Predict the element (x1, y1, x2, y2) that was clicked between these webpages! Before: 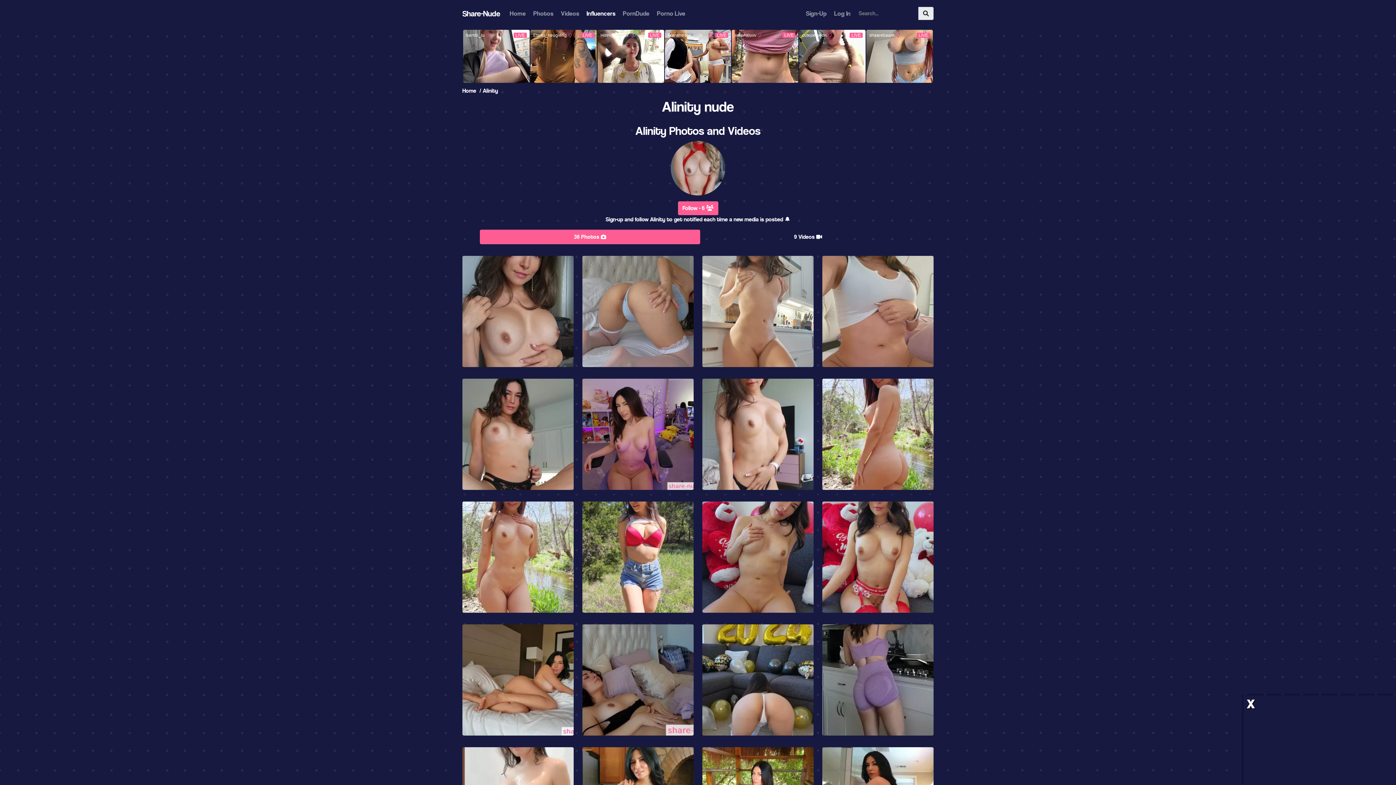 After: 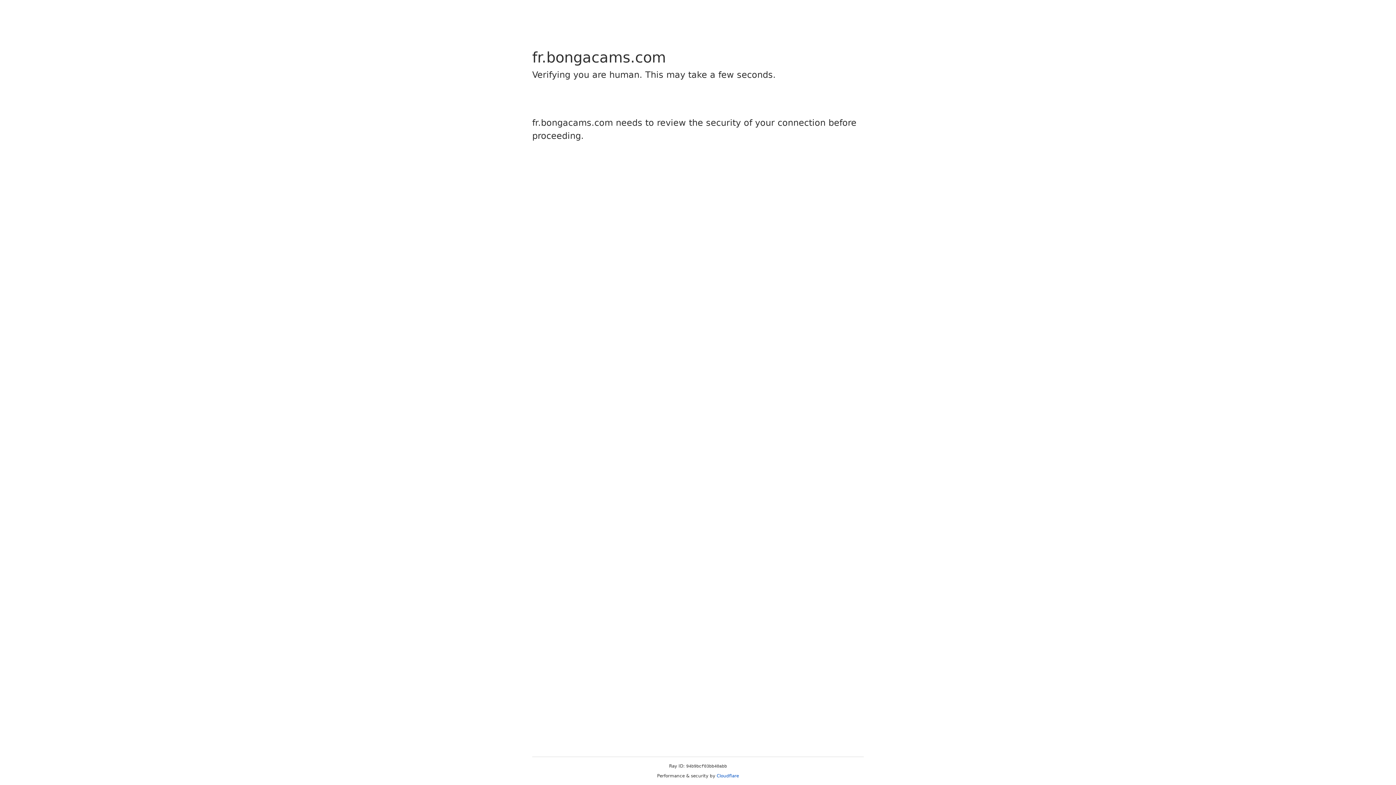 Action: bbox: (653, 5, 689, 21) label: Porno Live